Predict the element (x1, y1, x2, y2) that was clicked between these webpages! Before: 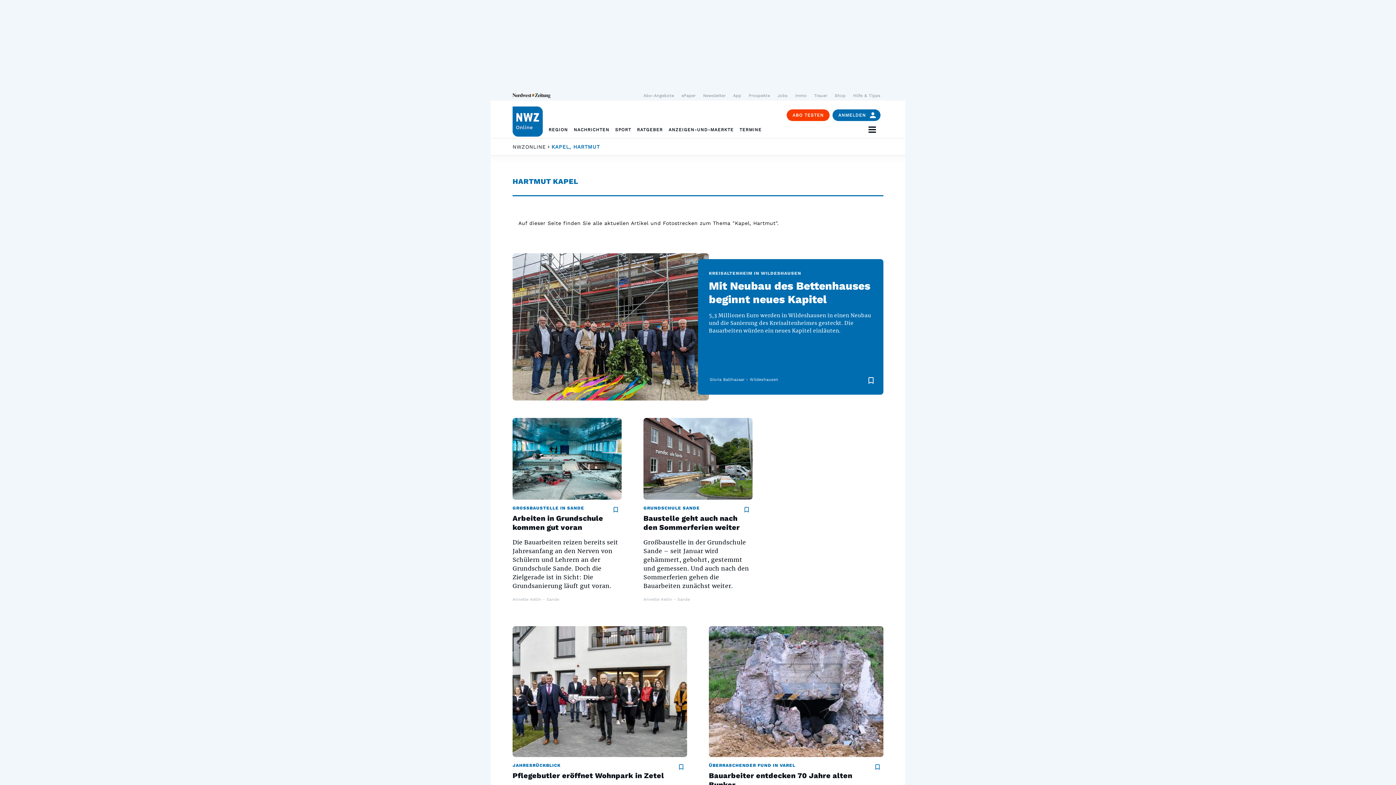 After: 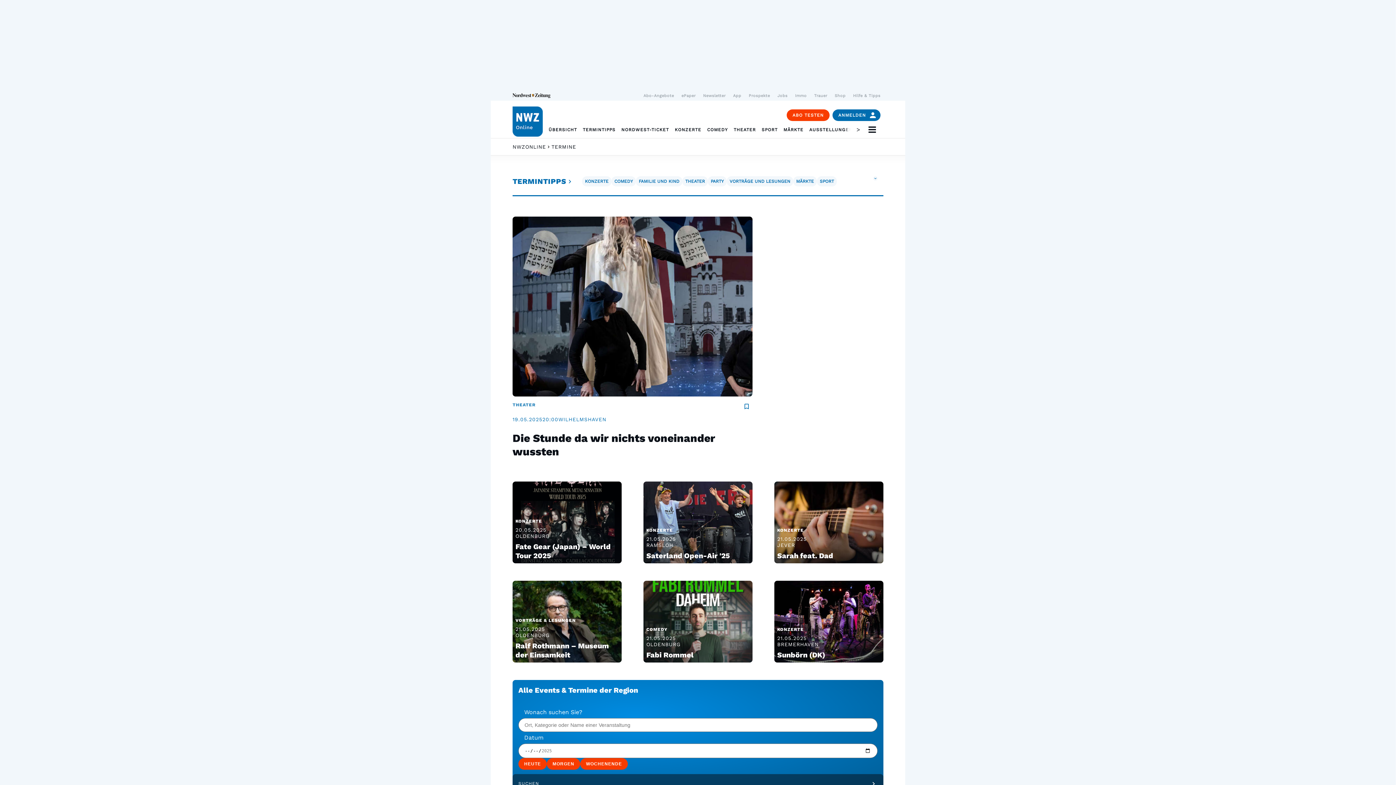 Action: label: TERMINE bbox: (739, 121, 767, 138)